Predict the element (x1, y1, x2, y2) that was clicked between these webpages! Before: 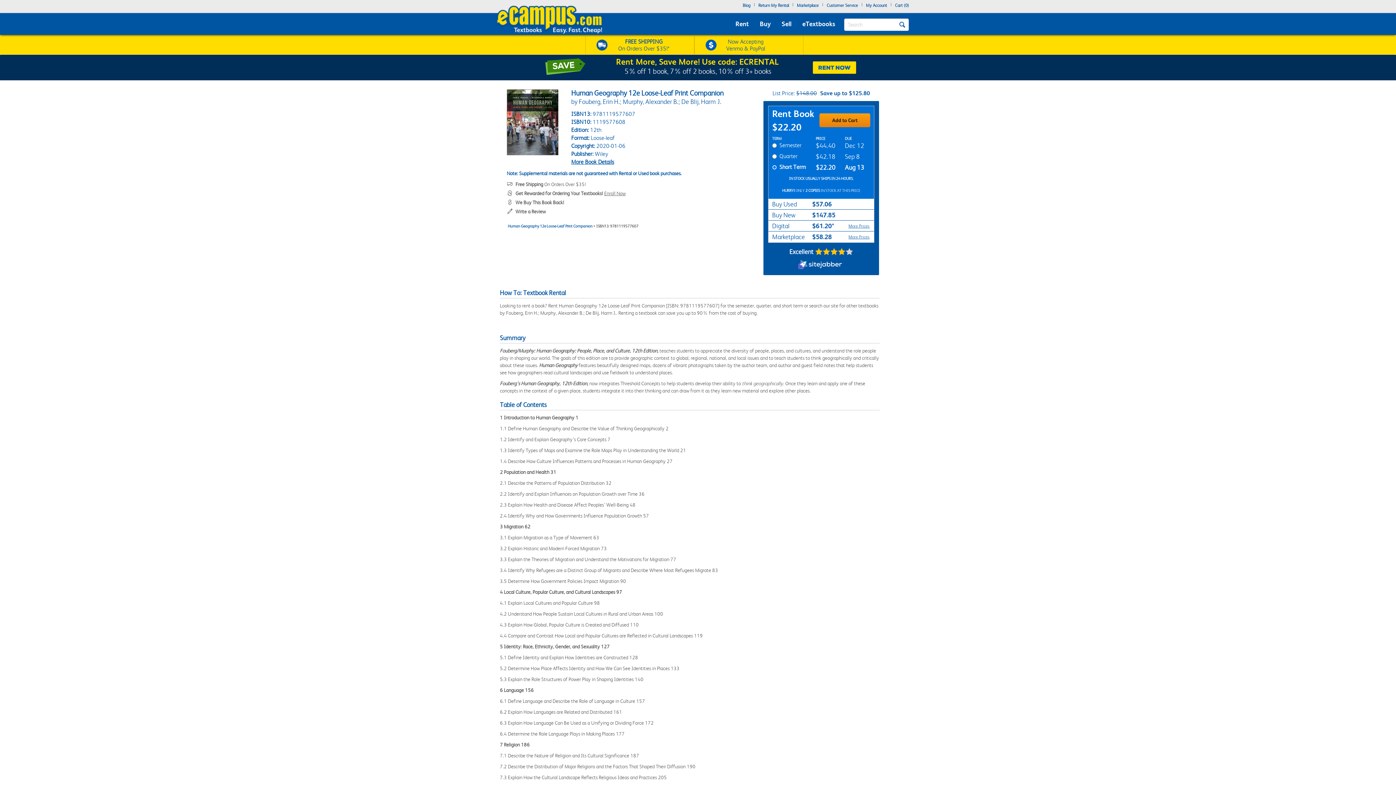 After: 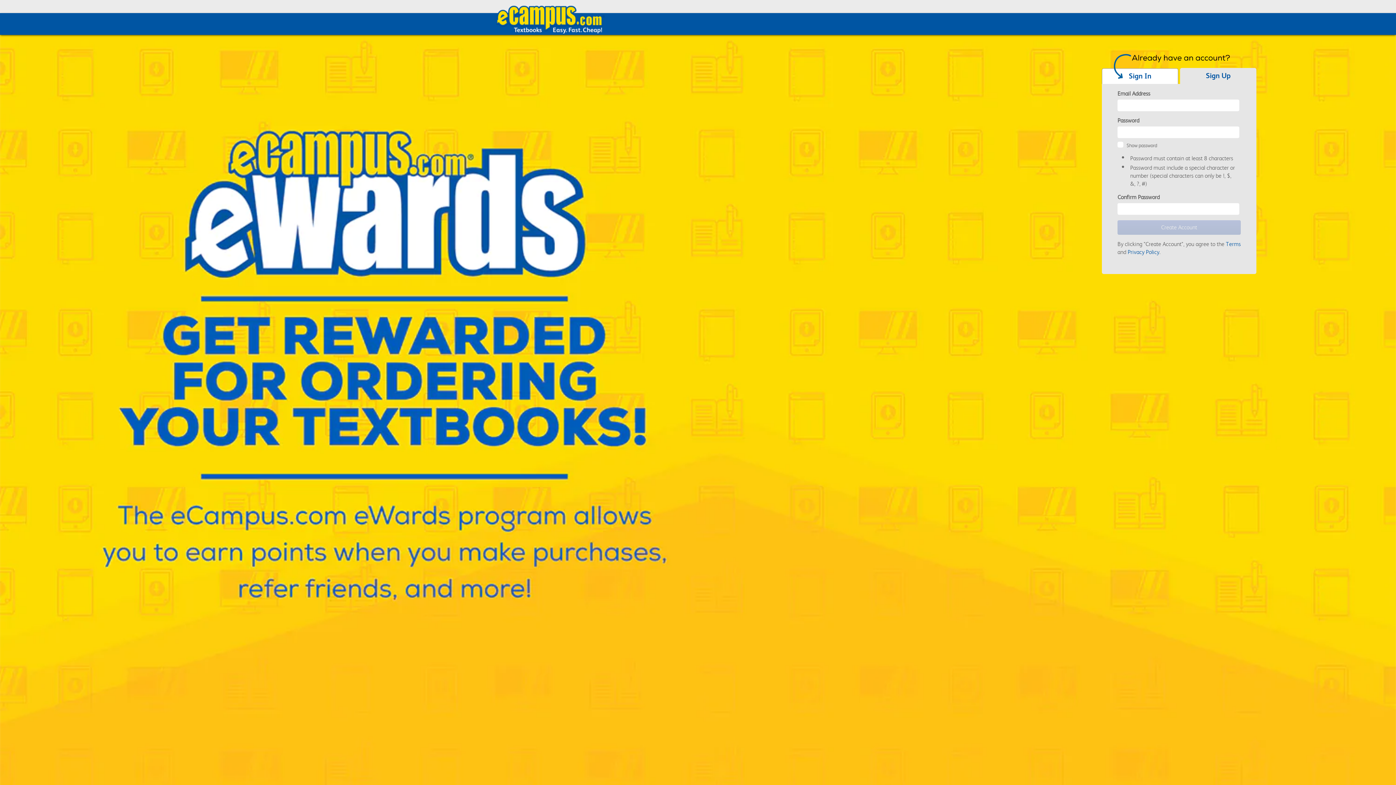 Action: label: My Account bbox: (866, 1, 887, 11)